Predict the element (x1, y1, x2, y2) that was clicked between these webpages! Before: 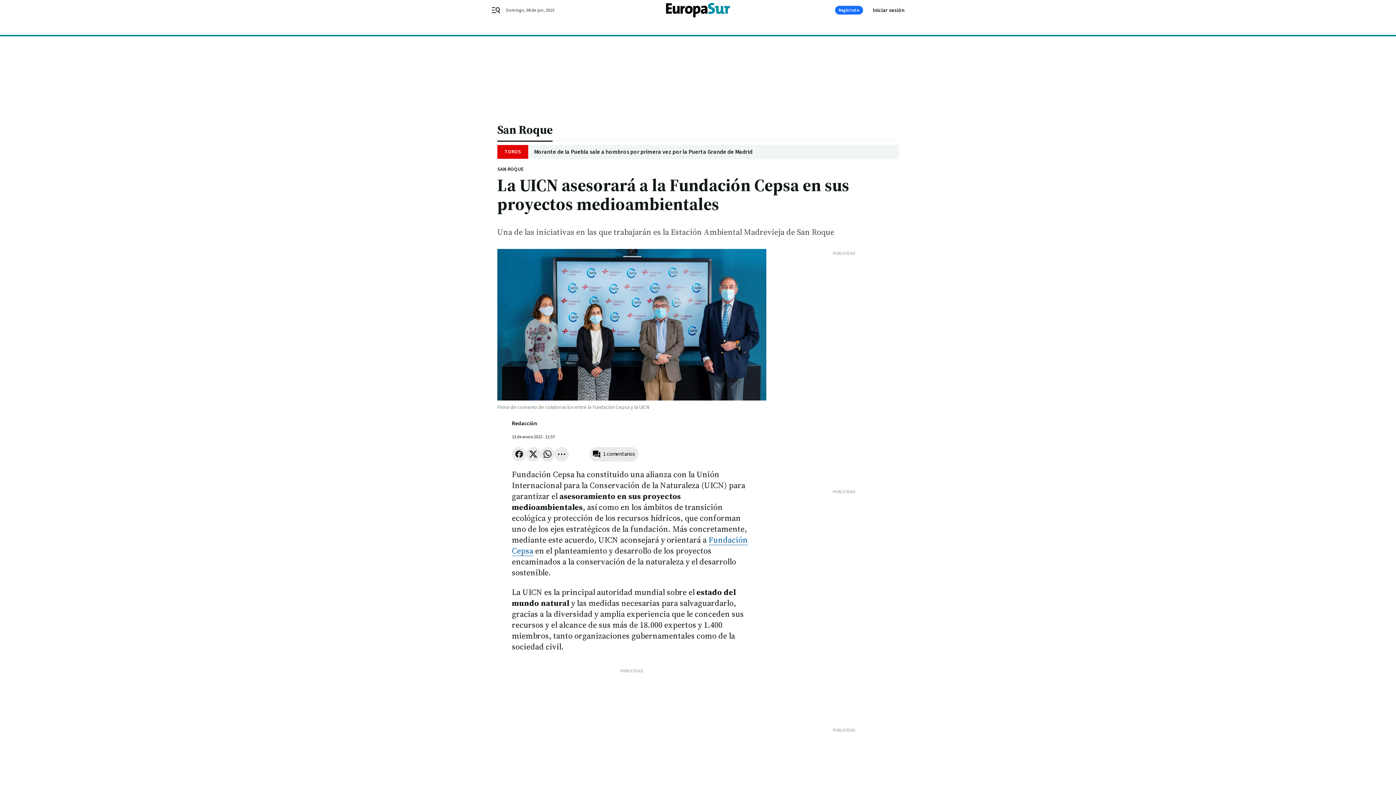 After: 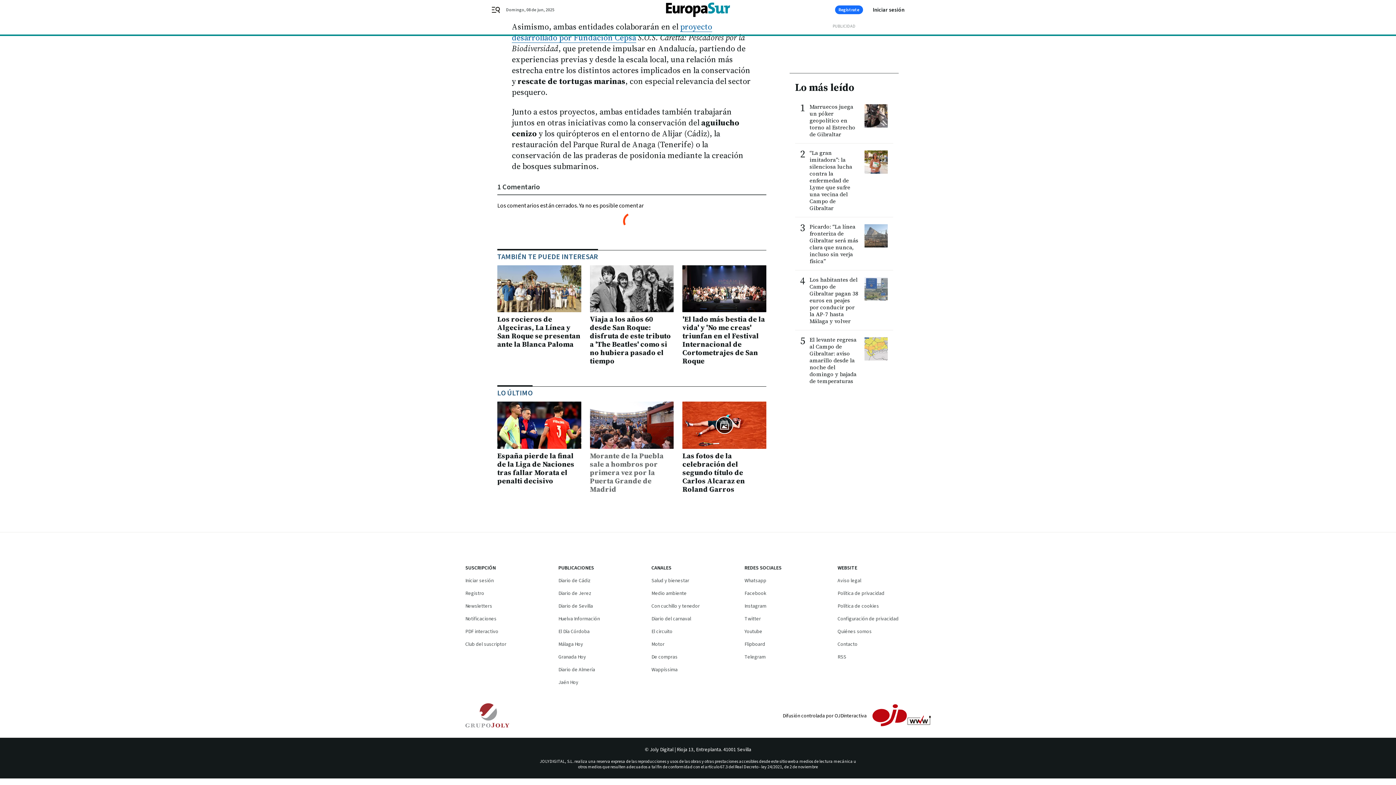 Action: label: 1 comentarios bbox: (589, 447, 638, 461)